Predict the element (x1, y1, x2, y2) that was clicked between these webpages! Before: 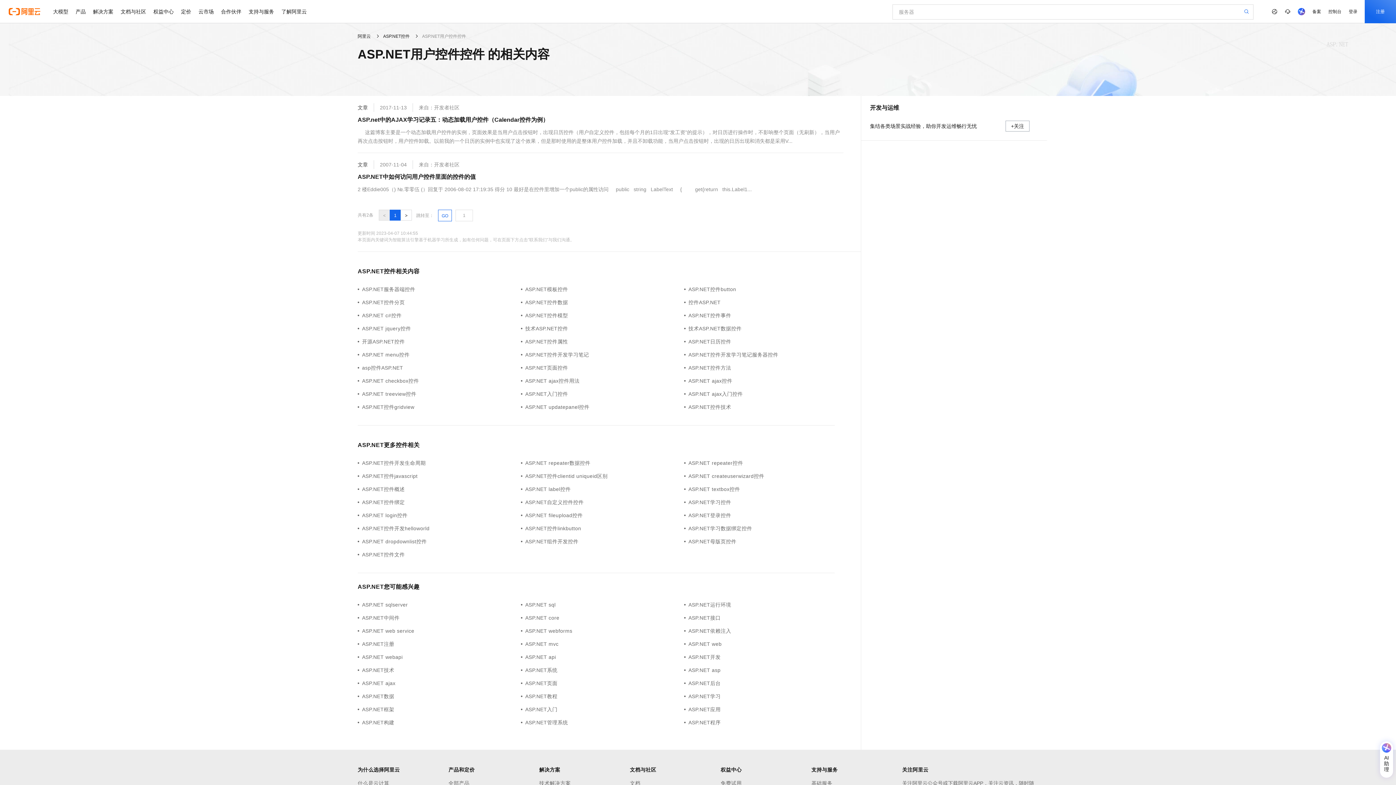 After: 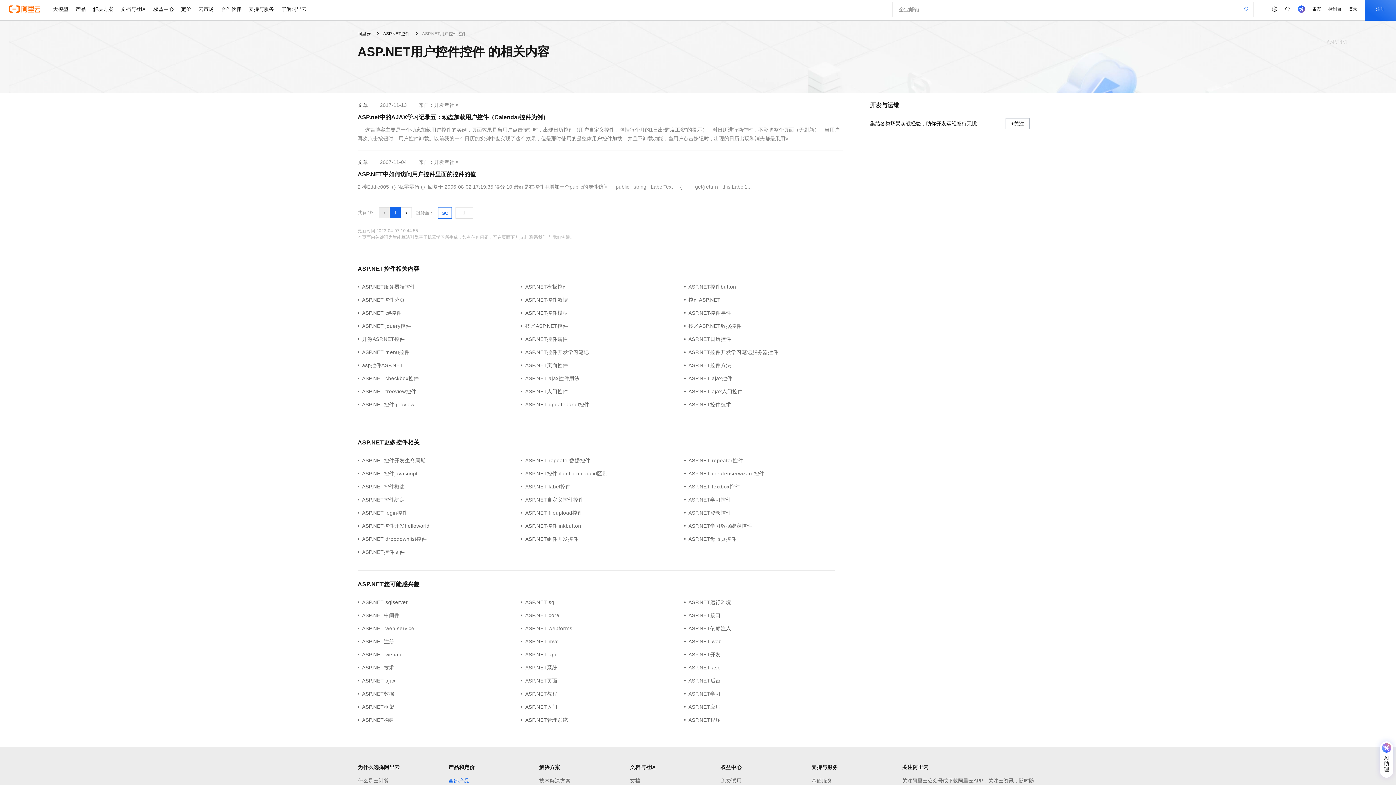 Action: label: 全部产品 bbox: (448, 779, 539, 788)